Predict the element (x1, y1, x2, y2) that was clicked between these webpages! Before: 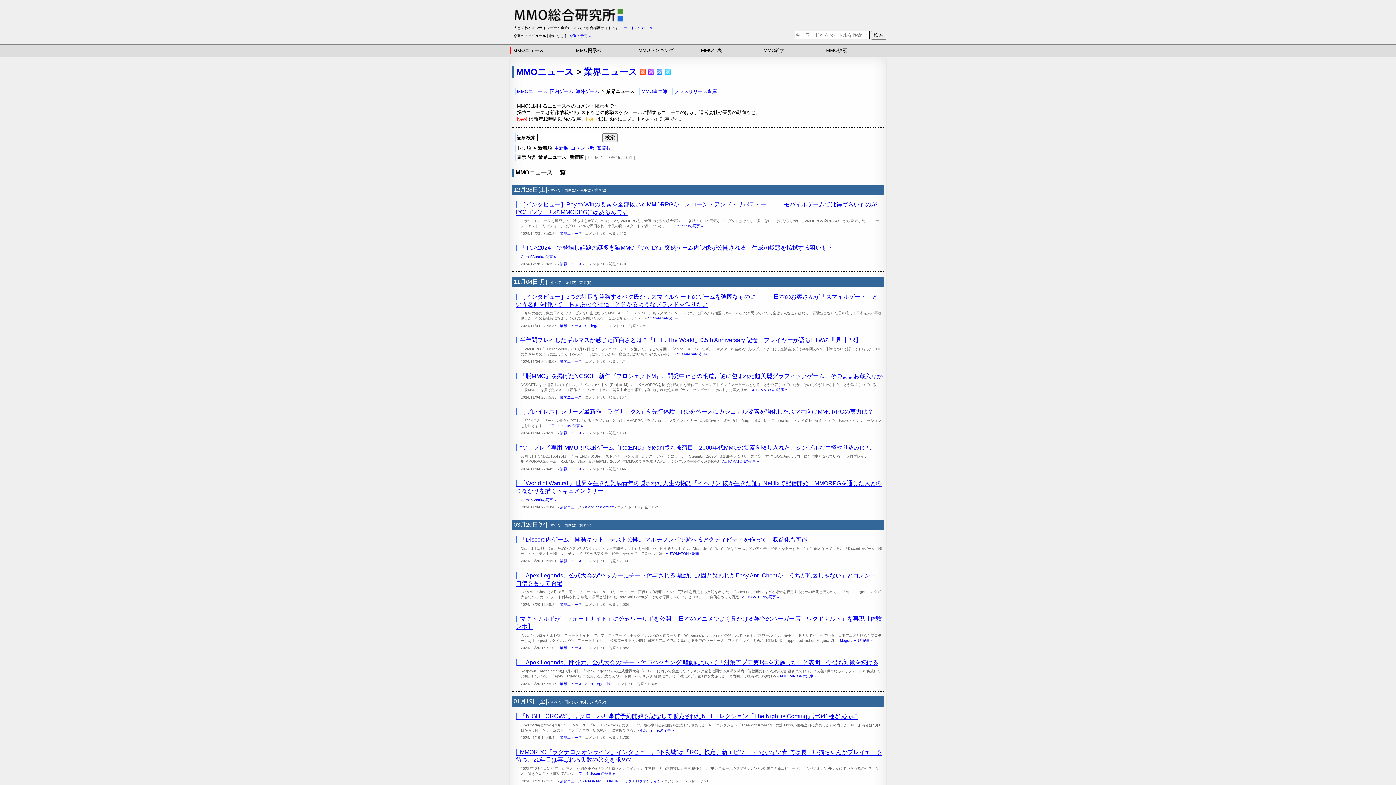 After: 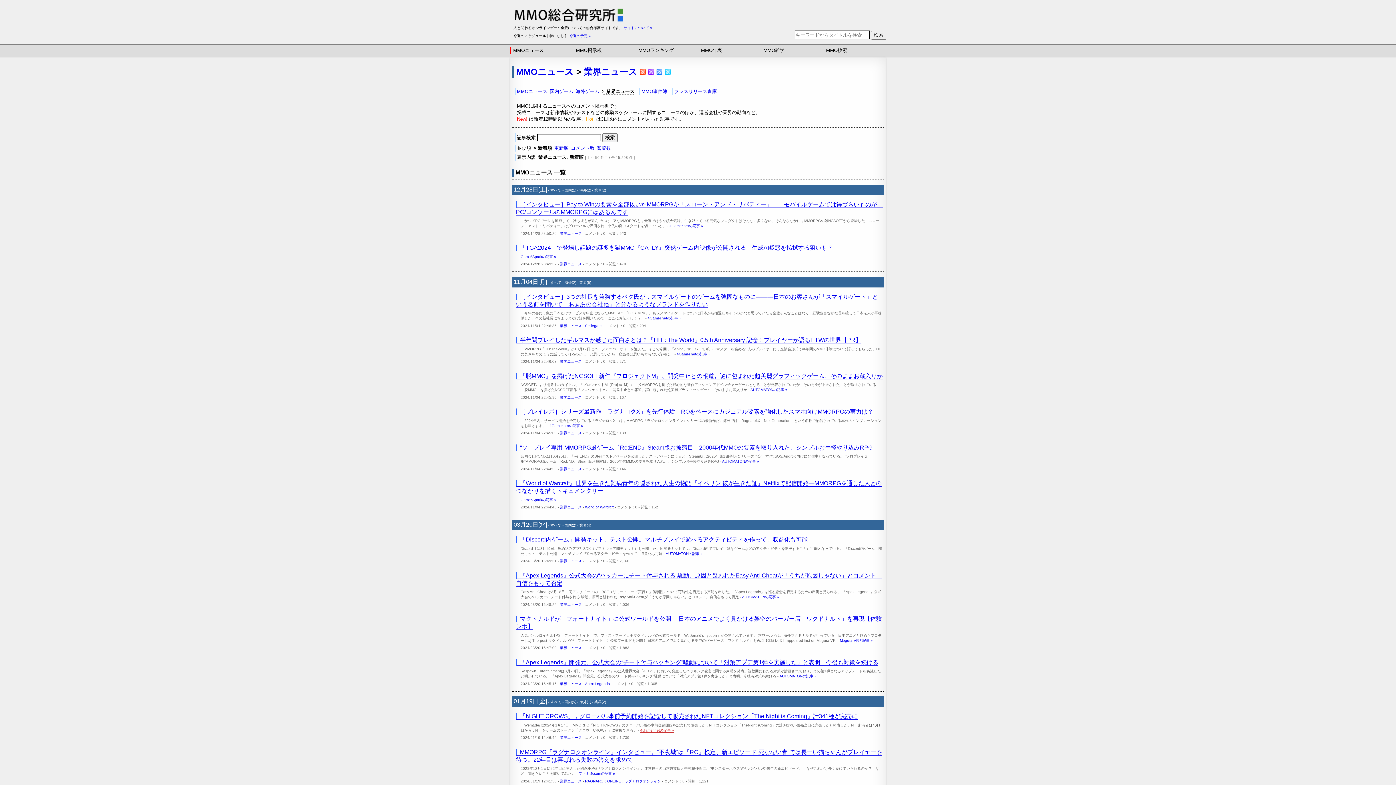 Action: label: 4Gamer.netの記事 » bbox: (640, 728, 674, 732)